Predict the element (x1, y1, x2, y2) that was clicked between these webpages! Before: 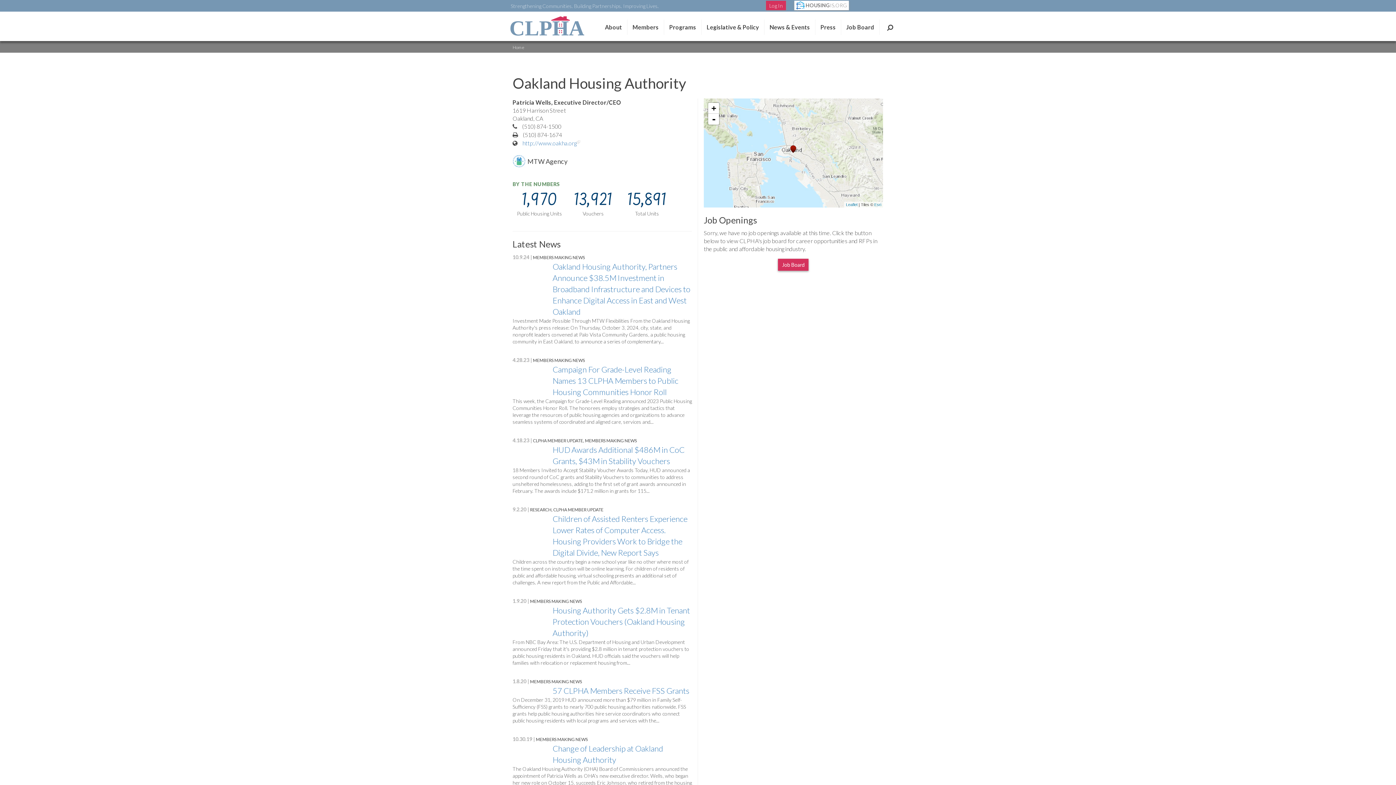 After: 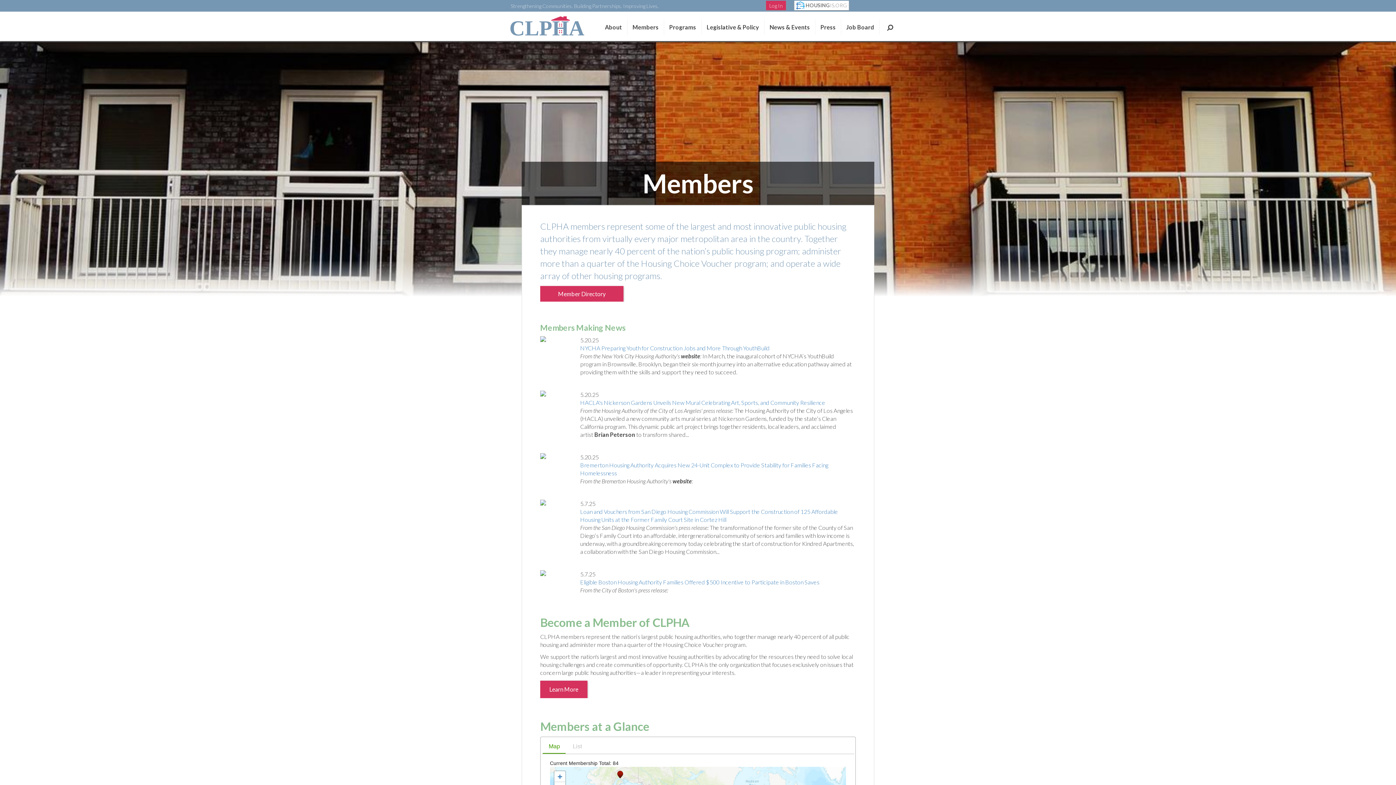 Action: label: Members bbox: (627, 19, 664, 34)